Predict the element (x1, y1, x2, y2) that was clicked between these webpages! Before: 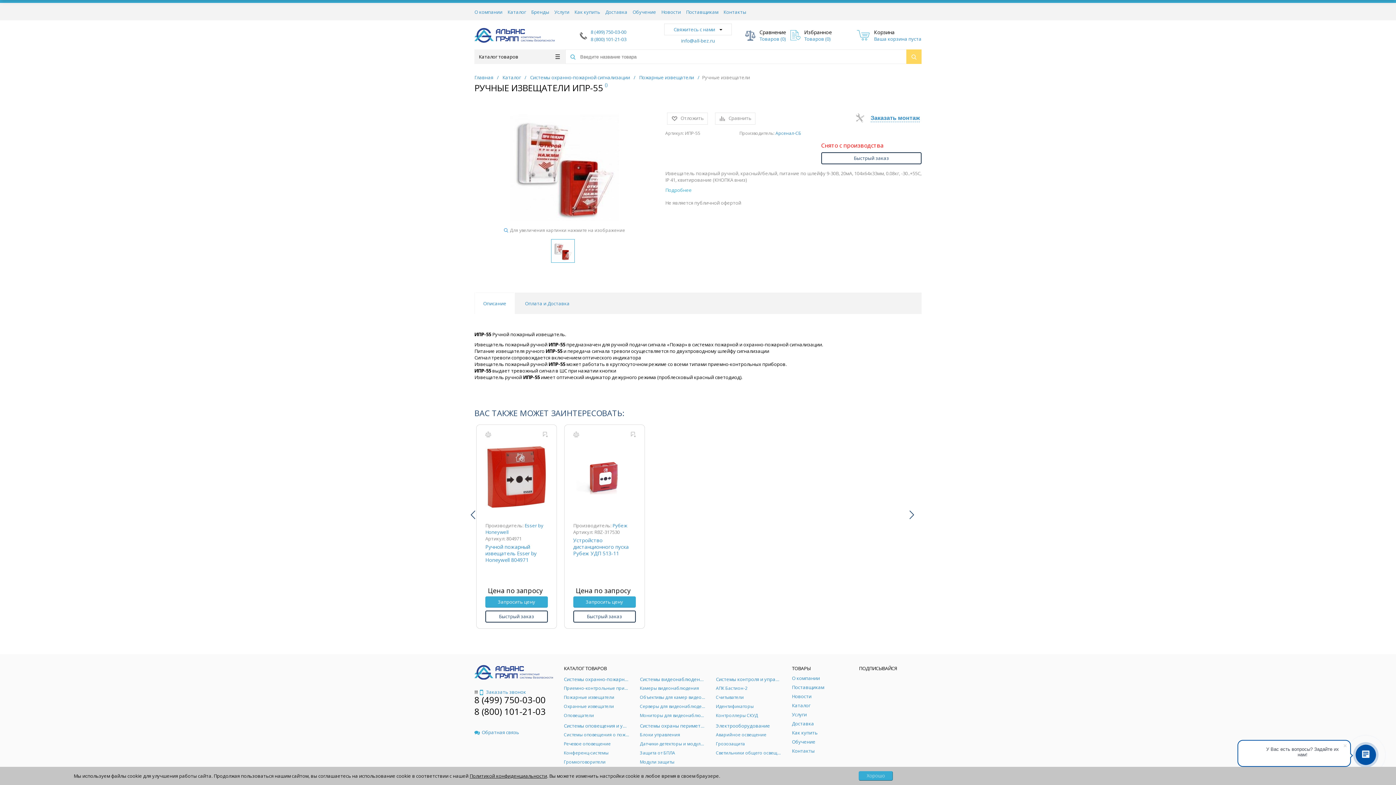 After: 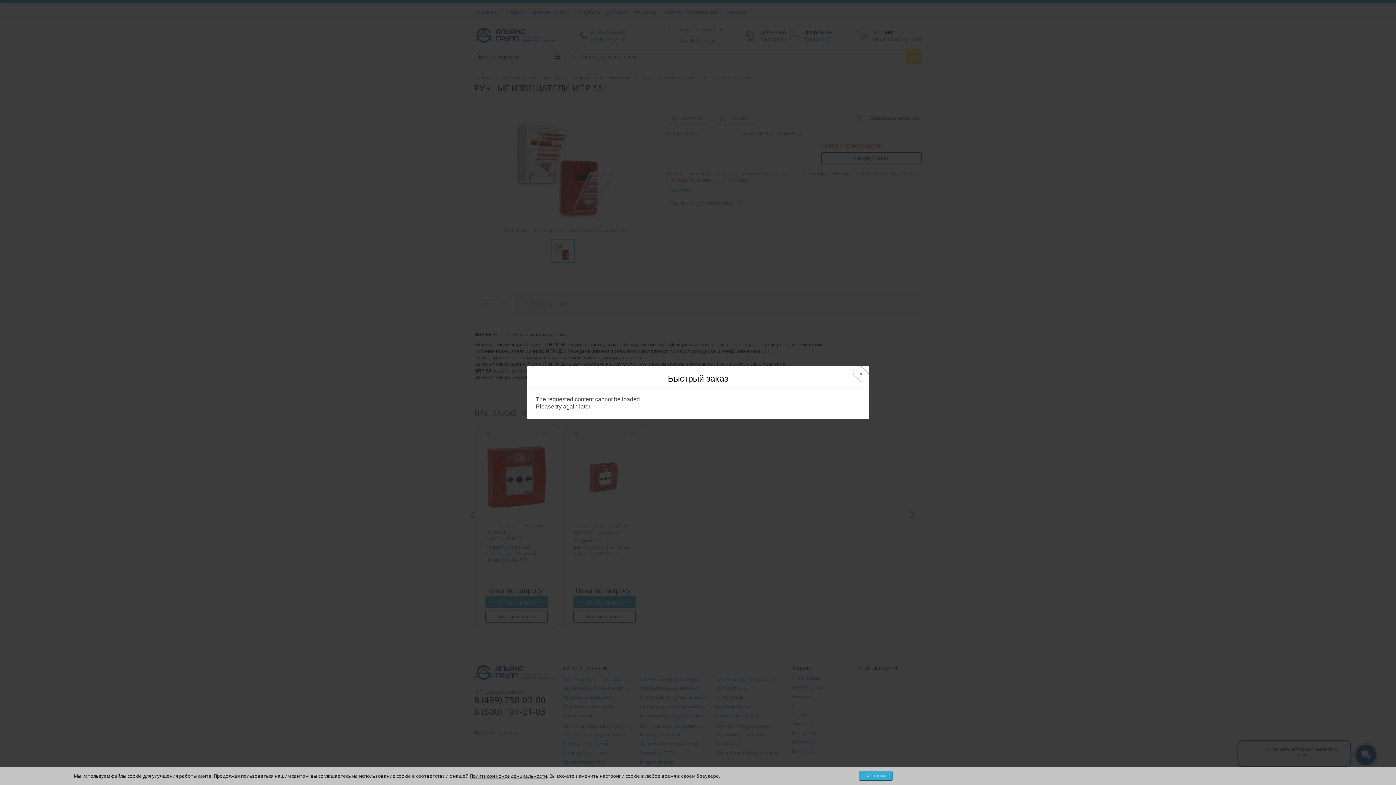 Action: label: Быстрый заказ bbox: (573, 610, 635, 622)